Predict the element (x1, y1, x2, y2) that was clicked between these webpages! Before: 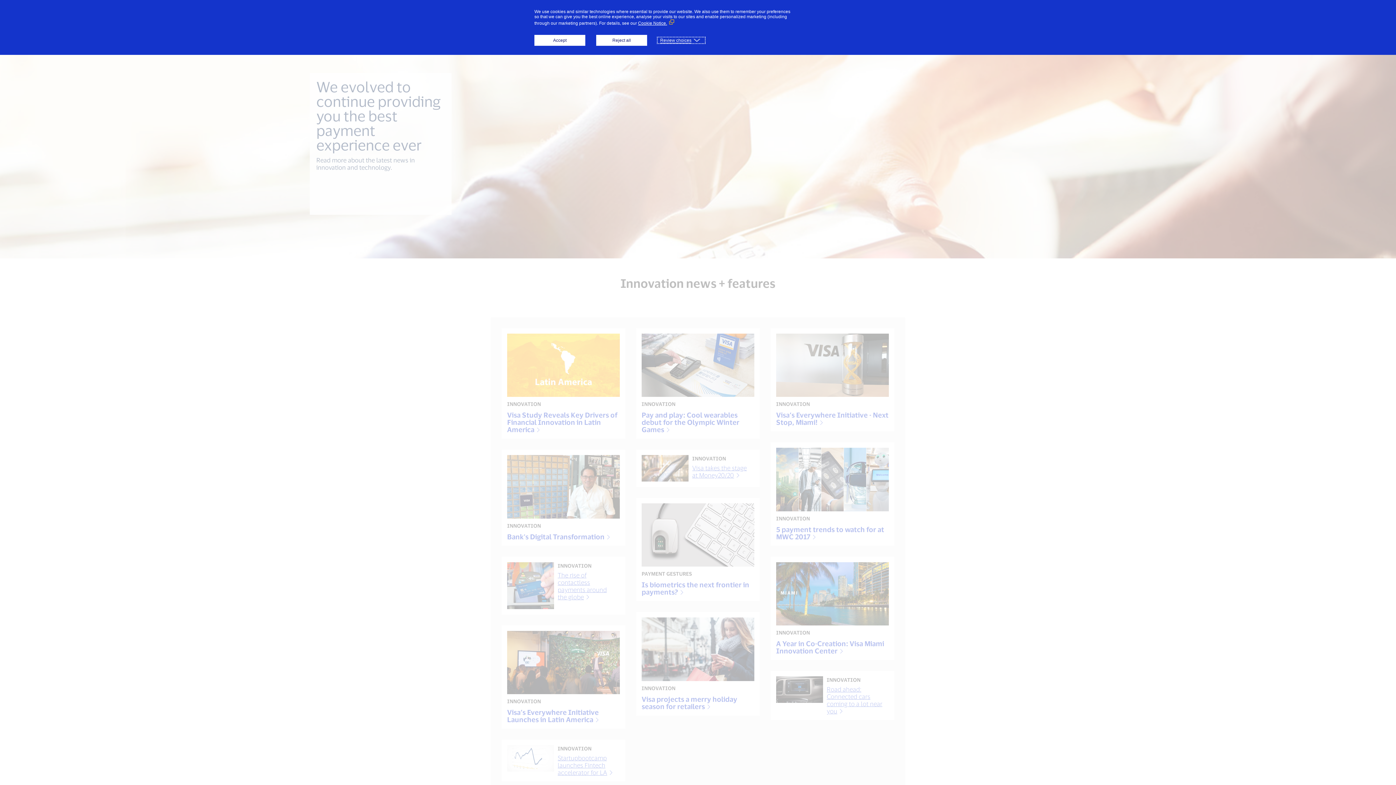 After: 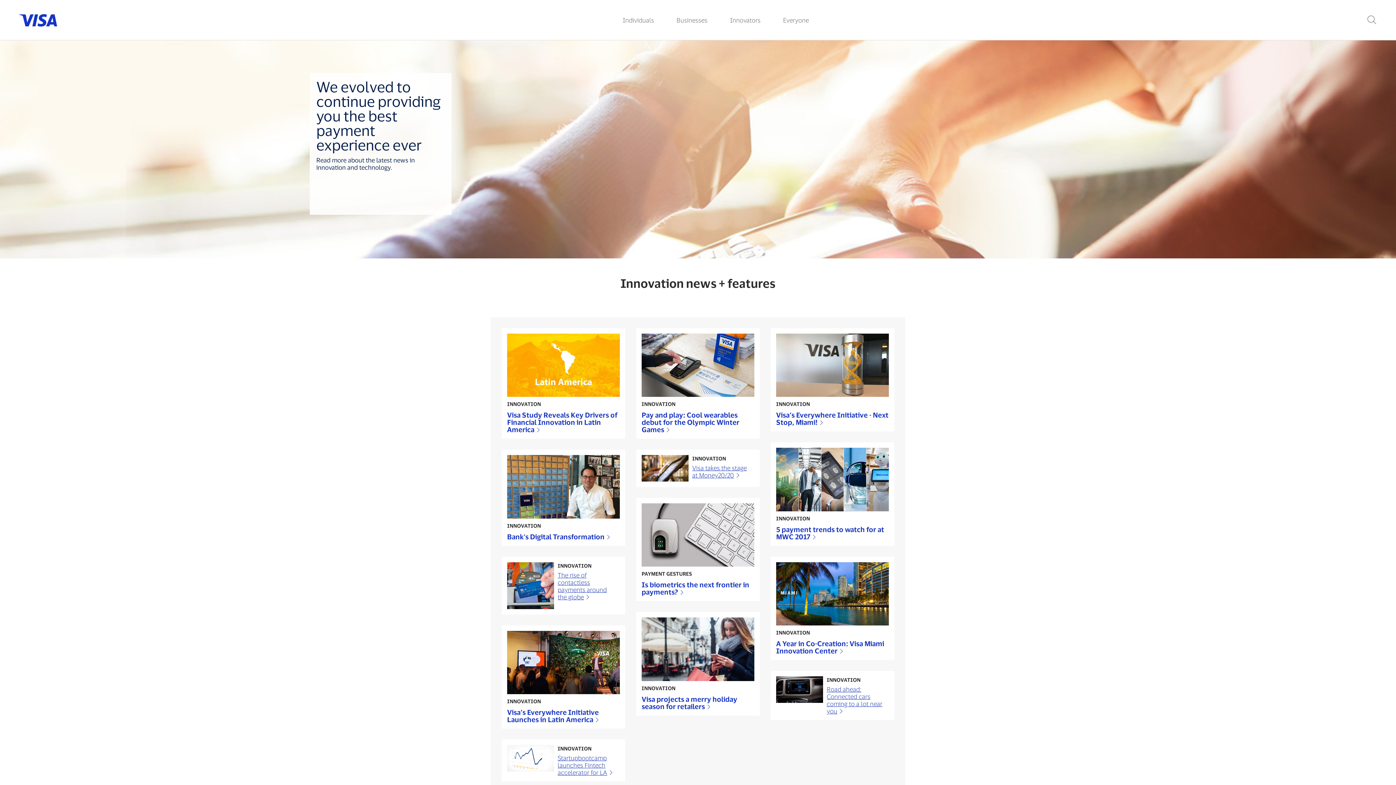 Action: label: Accept bbox: (534, 34, 585, 45)